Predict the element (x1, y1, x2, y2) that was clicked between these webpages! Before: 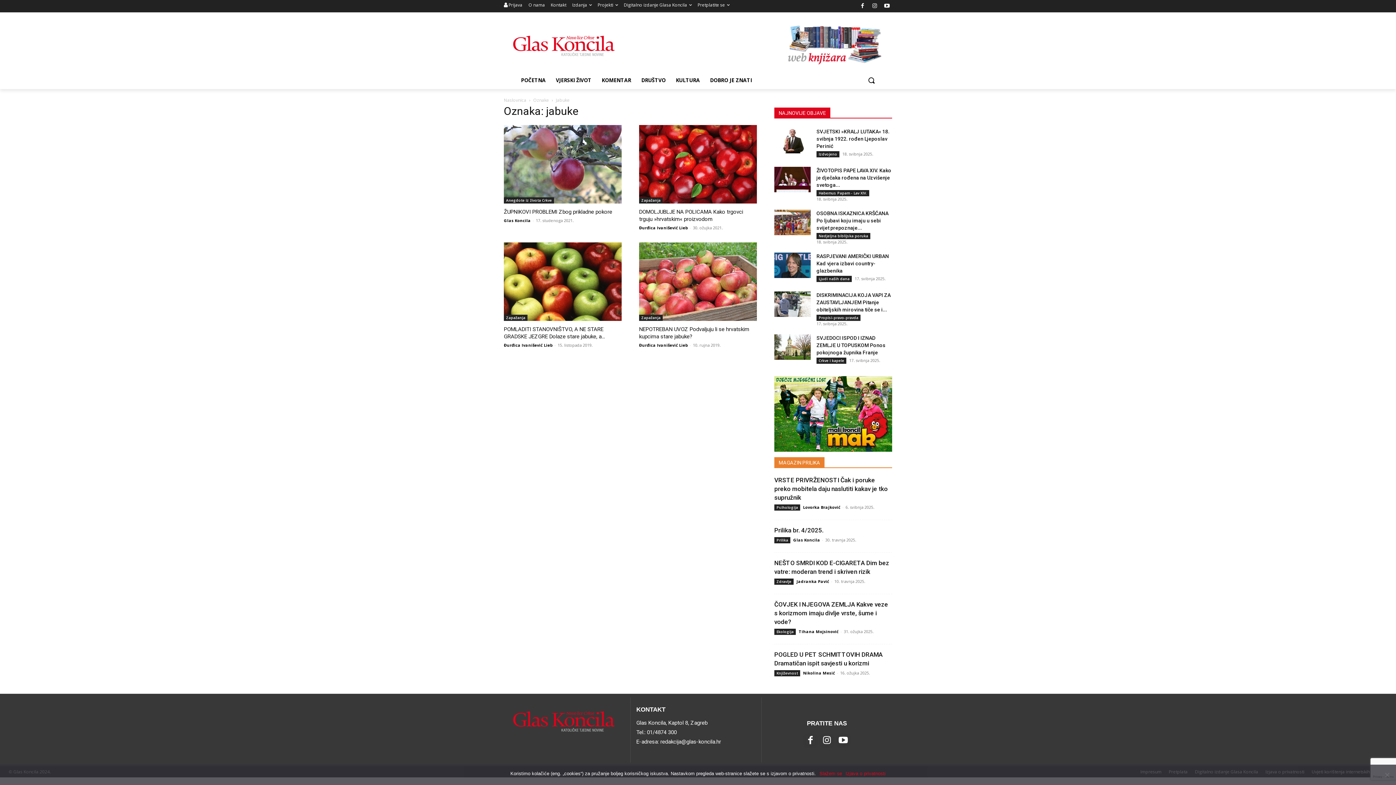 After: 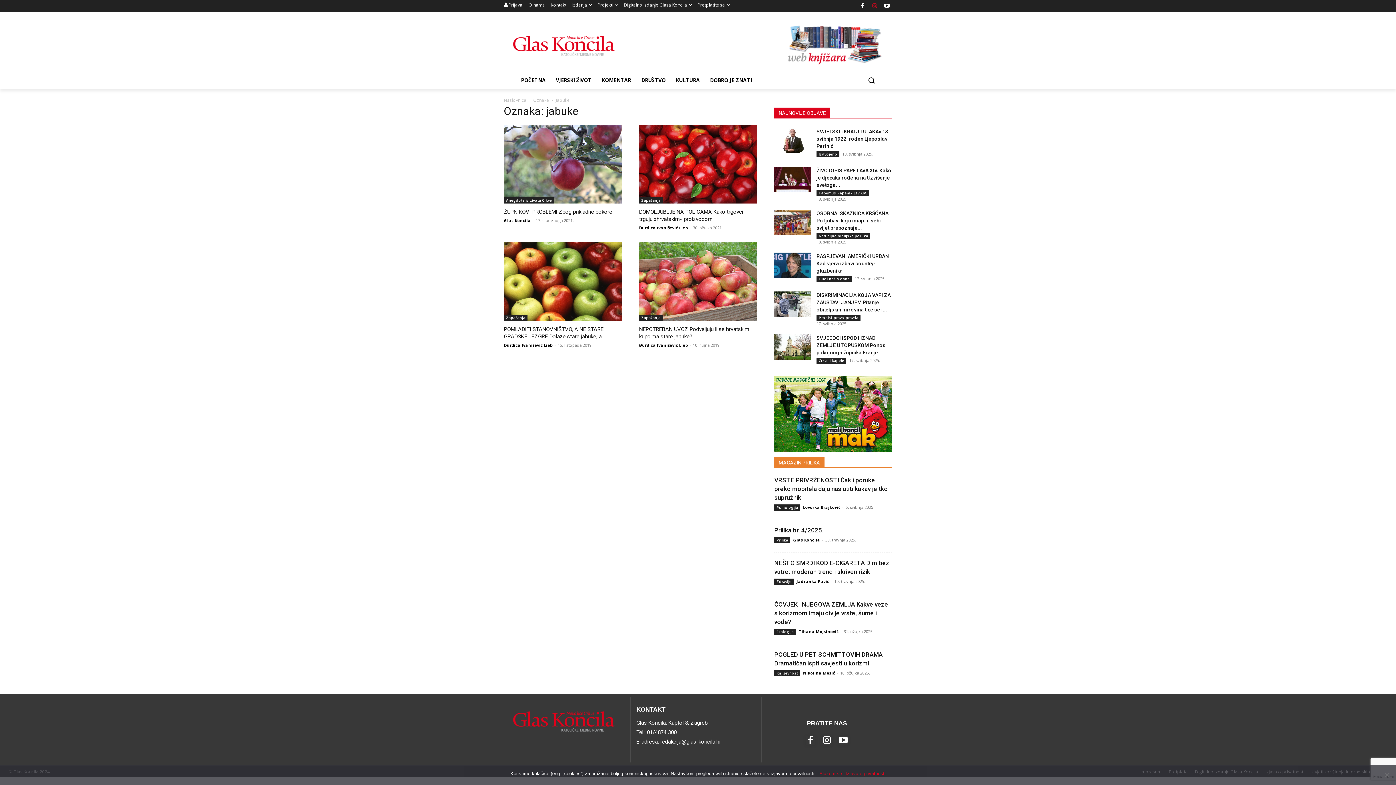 Action: bbox: (869, 0, 880, 11)